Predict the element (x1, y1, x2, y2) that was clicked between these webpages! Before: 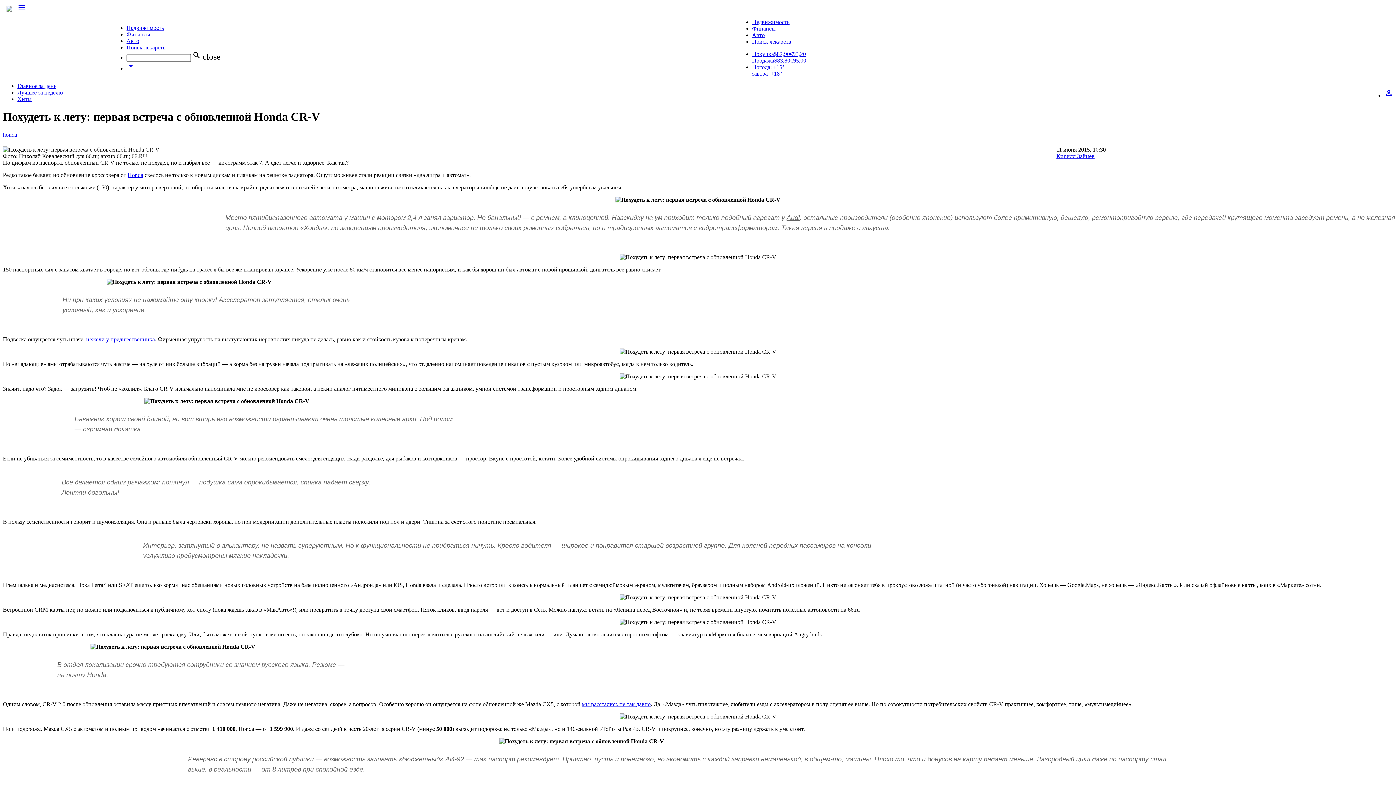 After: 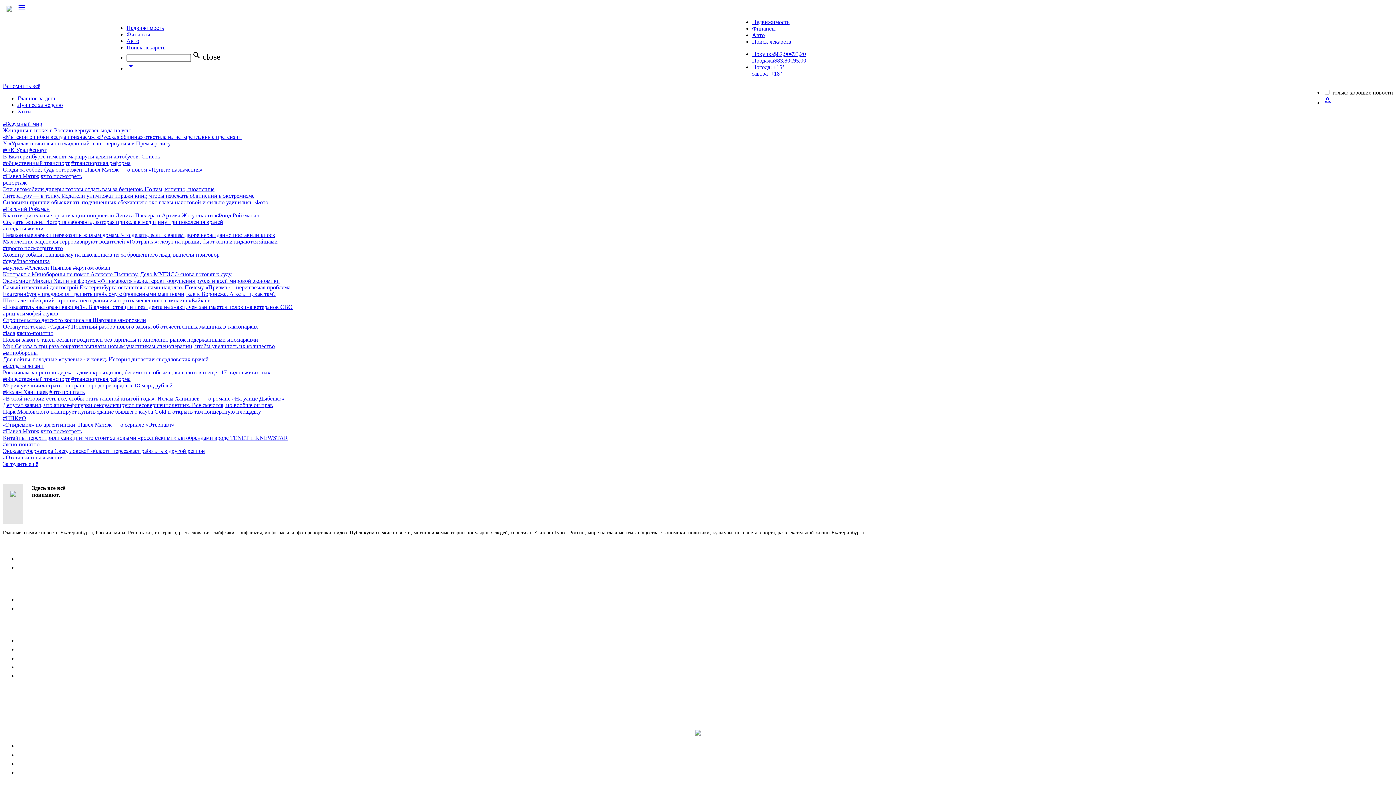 Action: bbox: (17, 89, 62, 95) label: Лучшее за неделю